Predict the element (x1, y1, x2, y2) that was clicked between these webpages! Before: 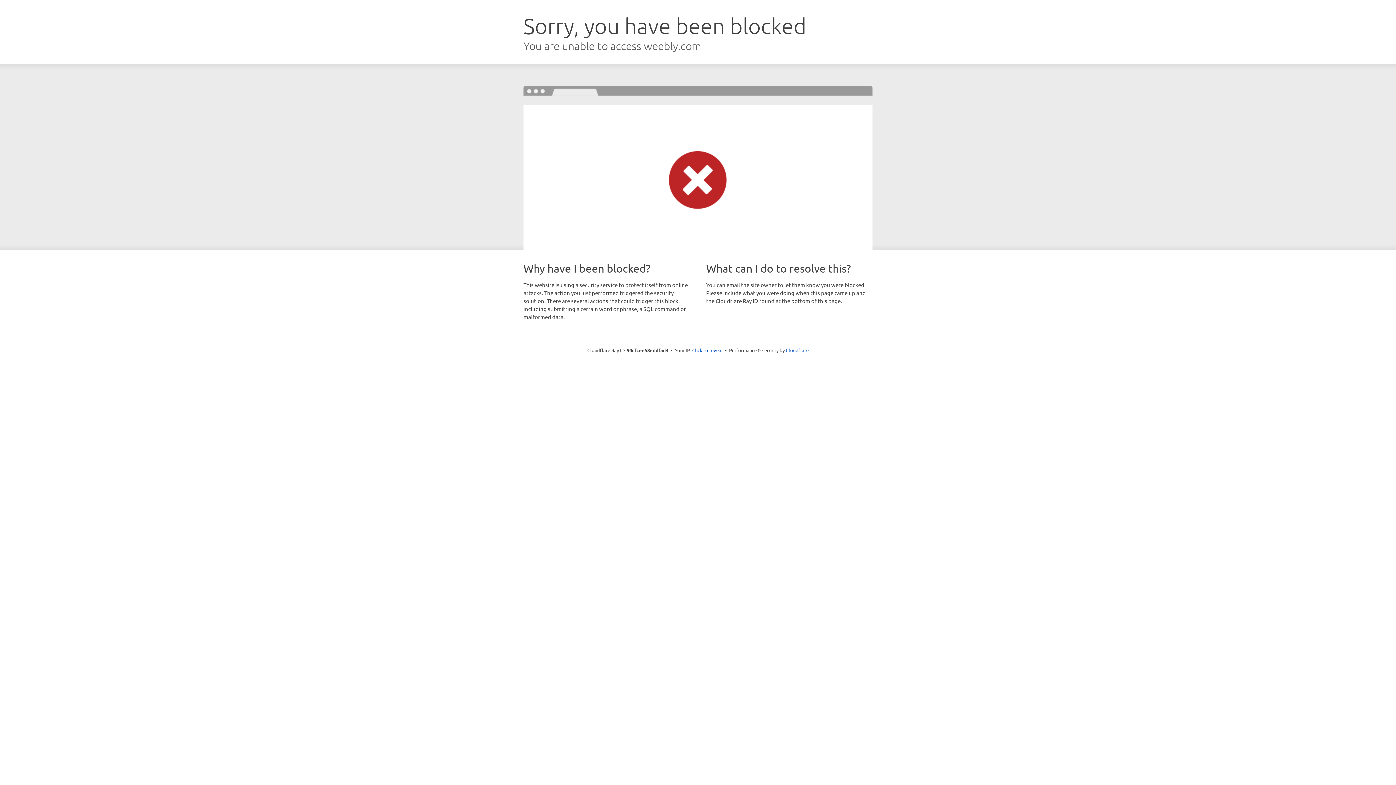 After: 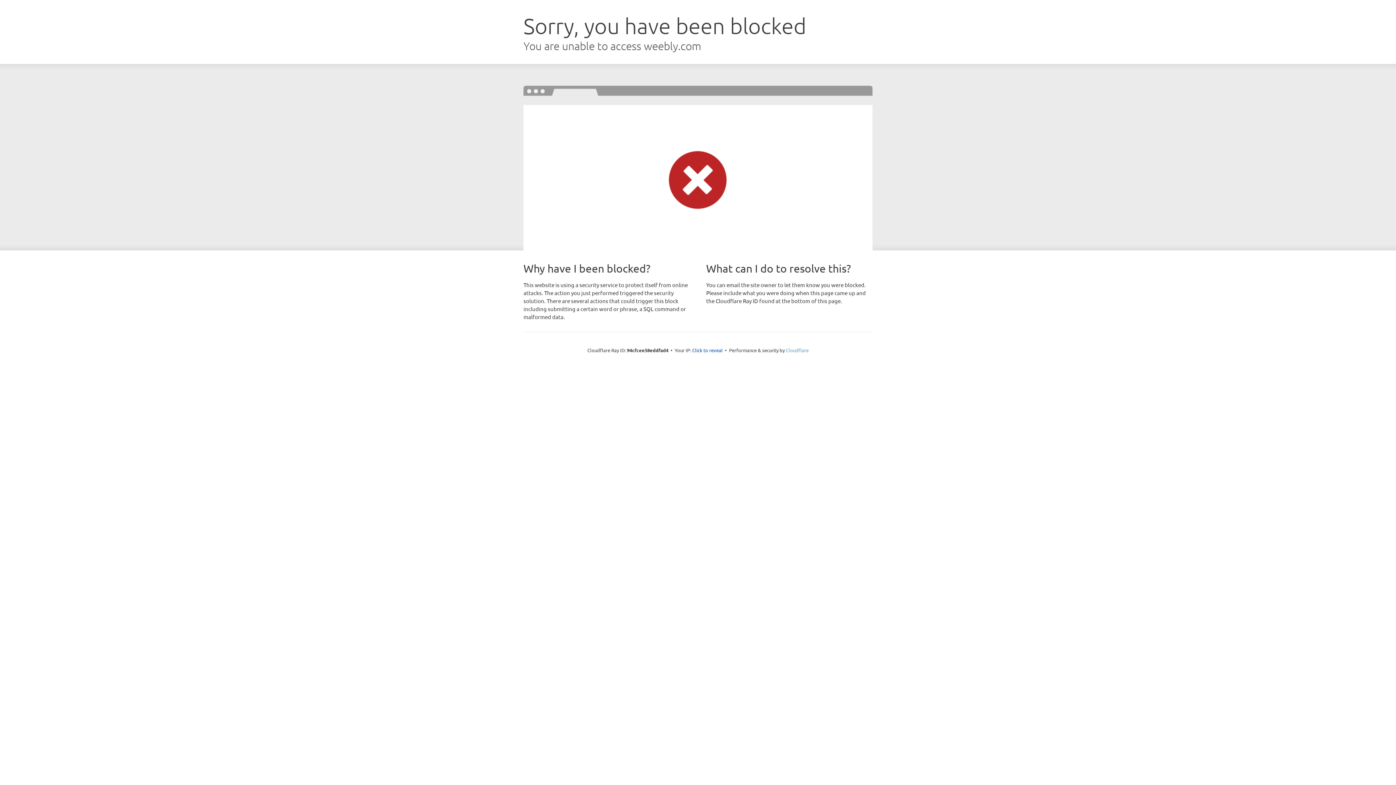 Action: label: Cloudflare bbox: (786, 347, 808, 353)